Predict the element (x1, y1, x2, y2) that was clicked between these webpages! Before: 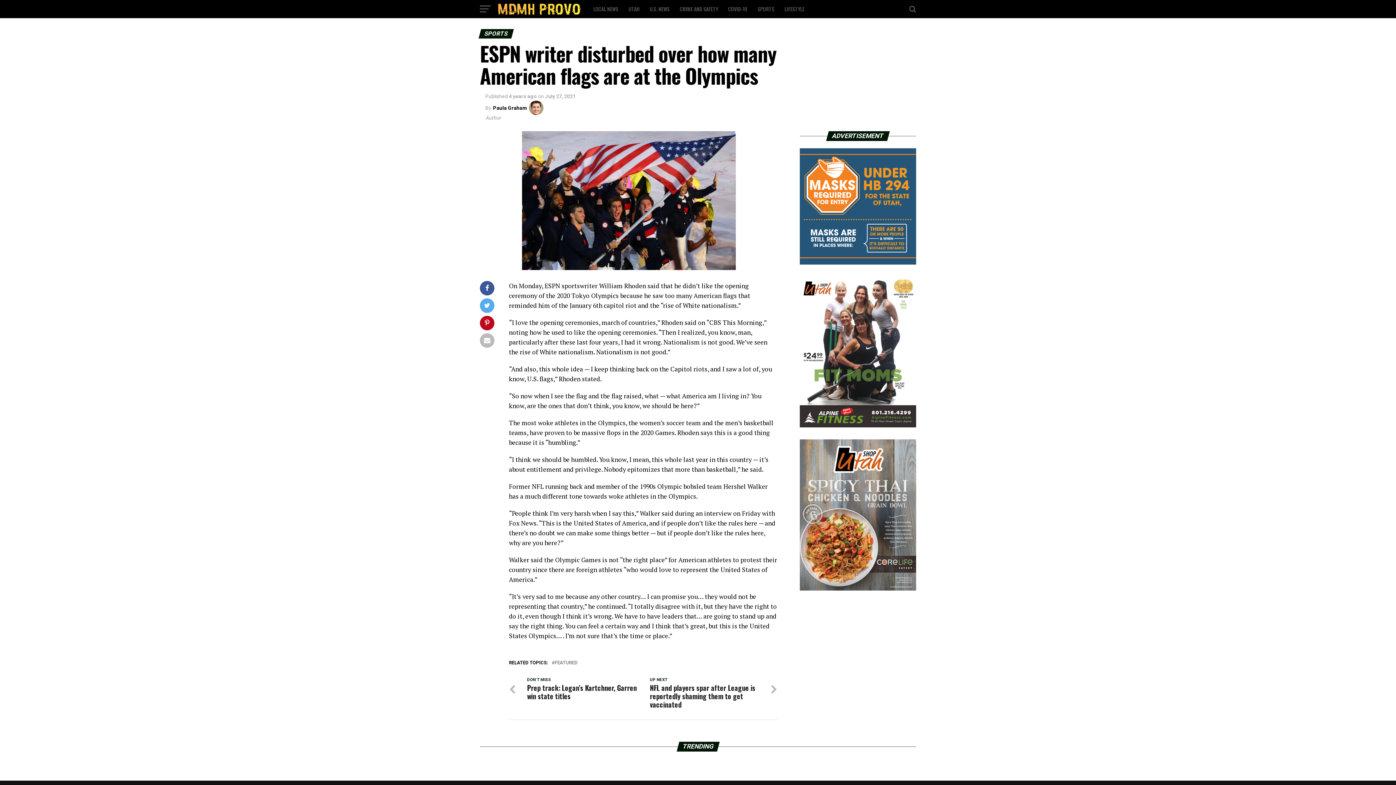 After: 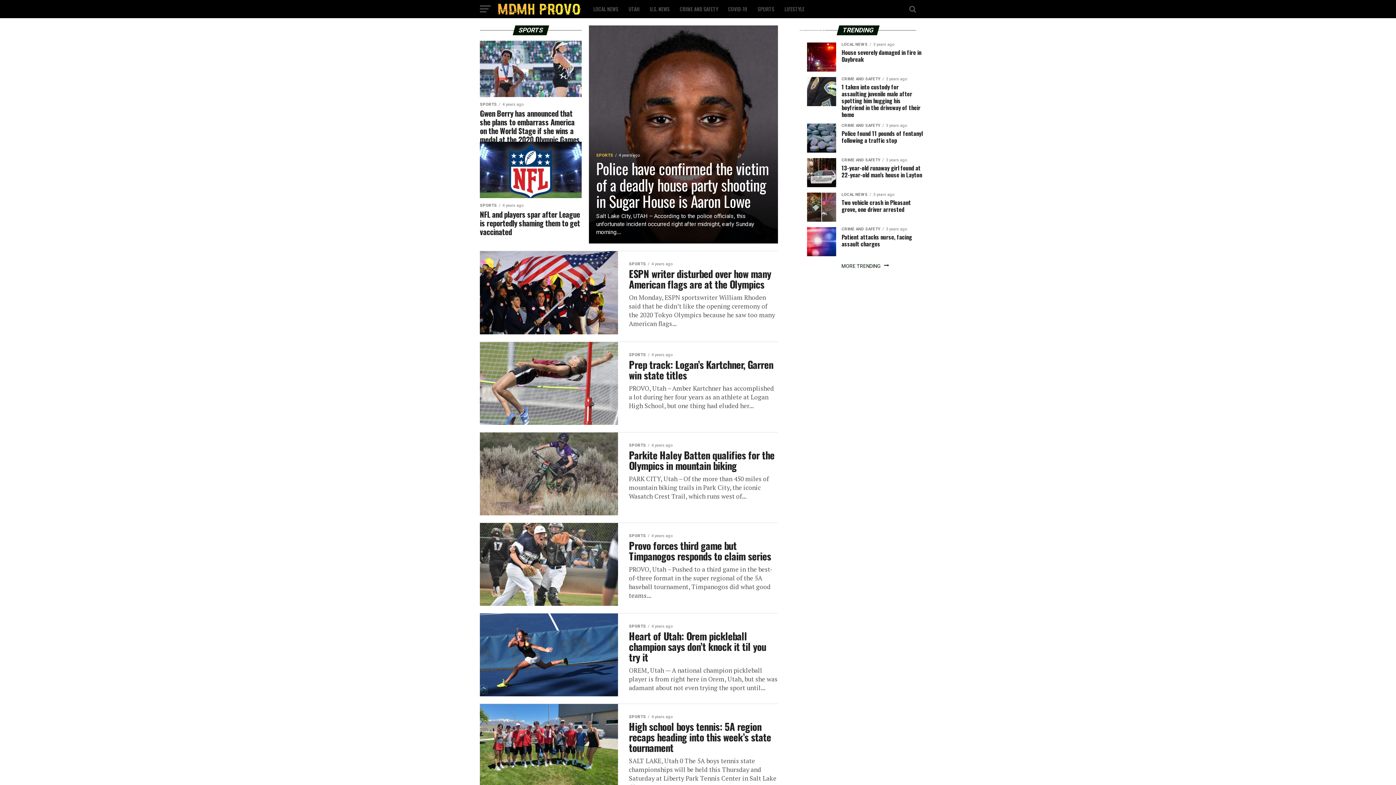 Action: bbox: (753, 0, 778, 18) label: SPORTS